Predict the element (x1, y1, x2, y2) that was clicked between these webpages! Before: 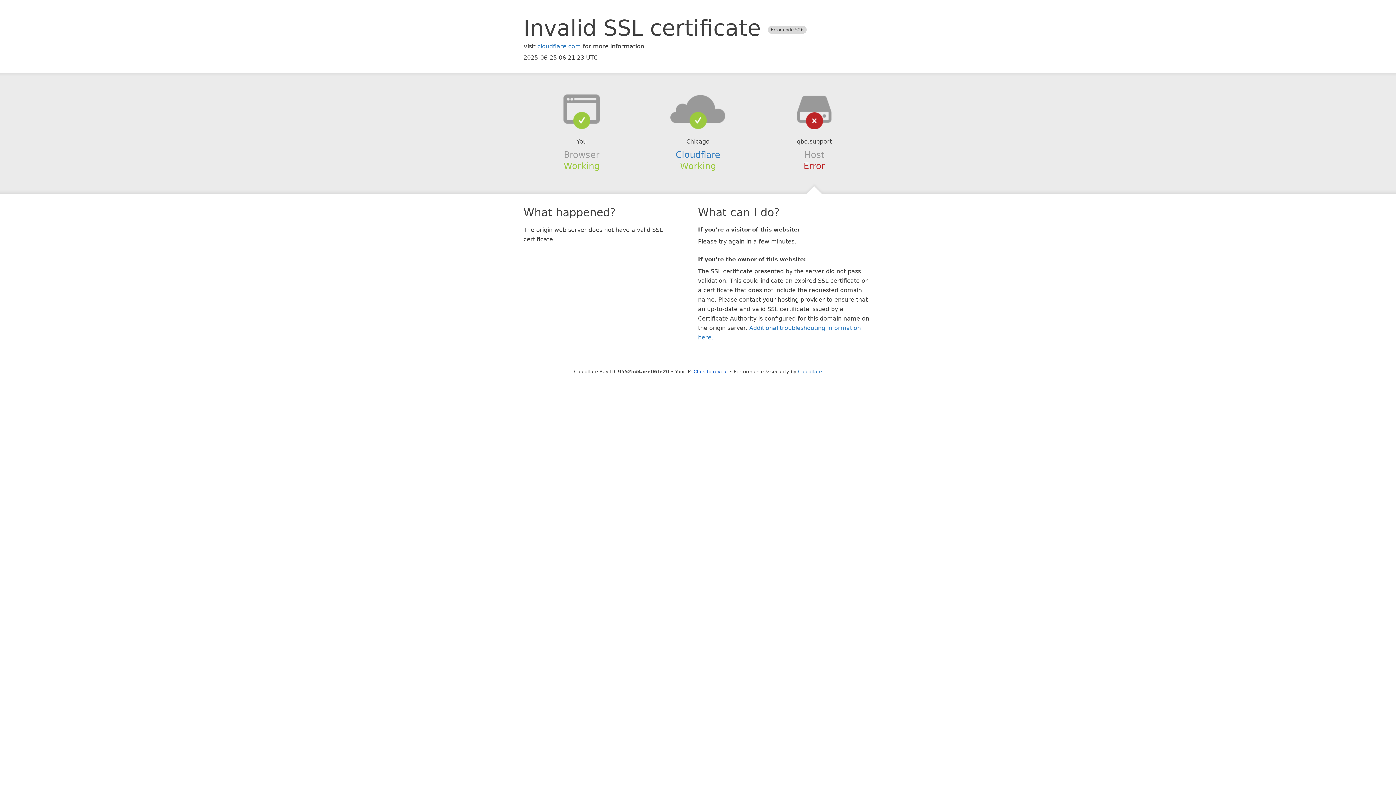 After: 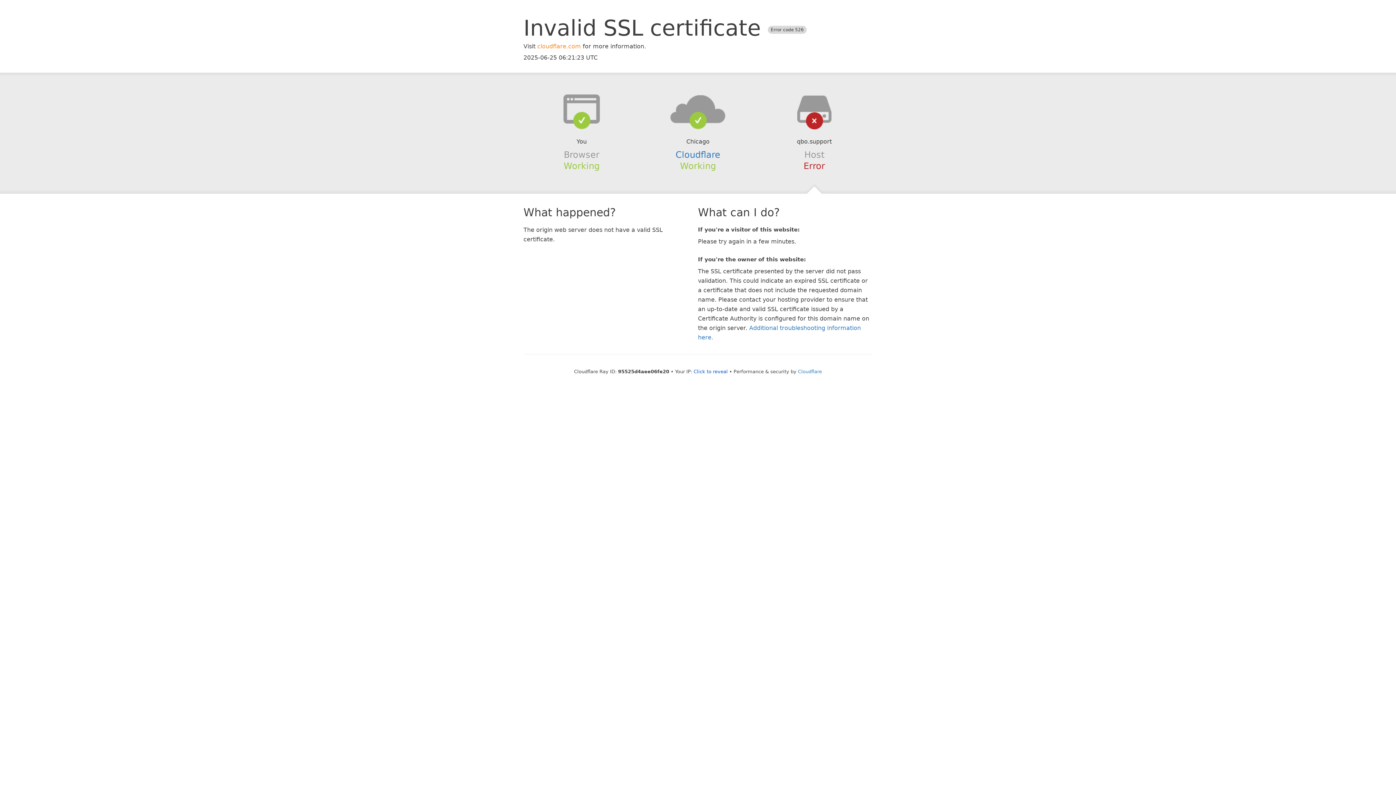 Action: bbox: (537, 42, 581, 49) label: cloudflare.com